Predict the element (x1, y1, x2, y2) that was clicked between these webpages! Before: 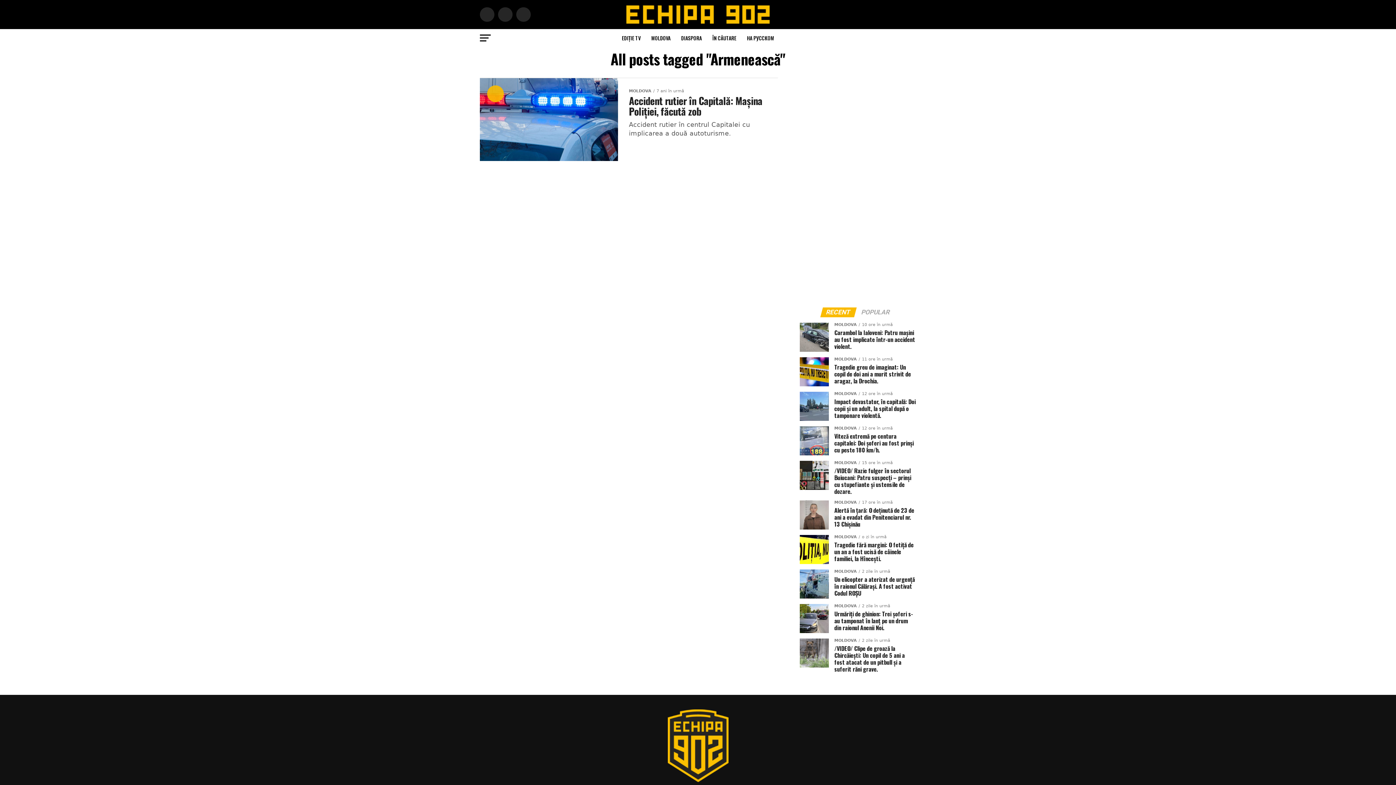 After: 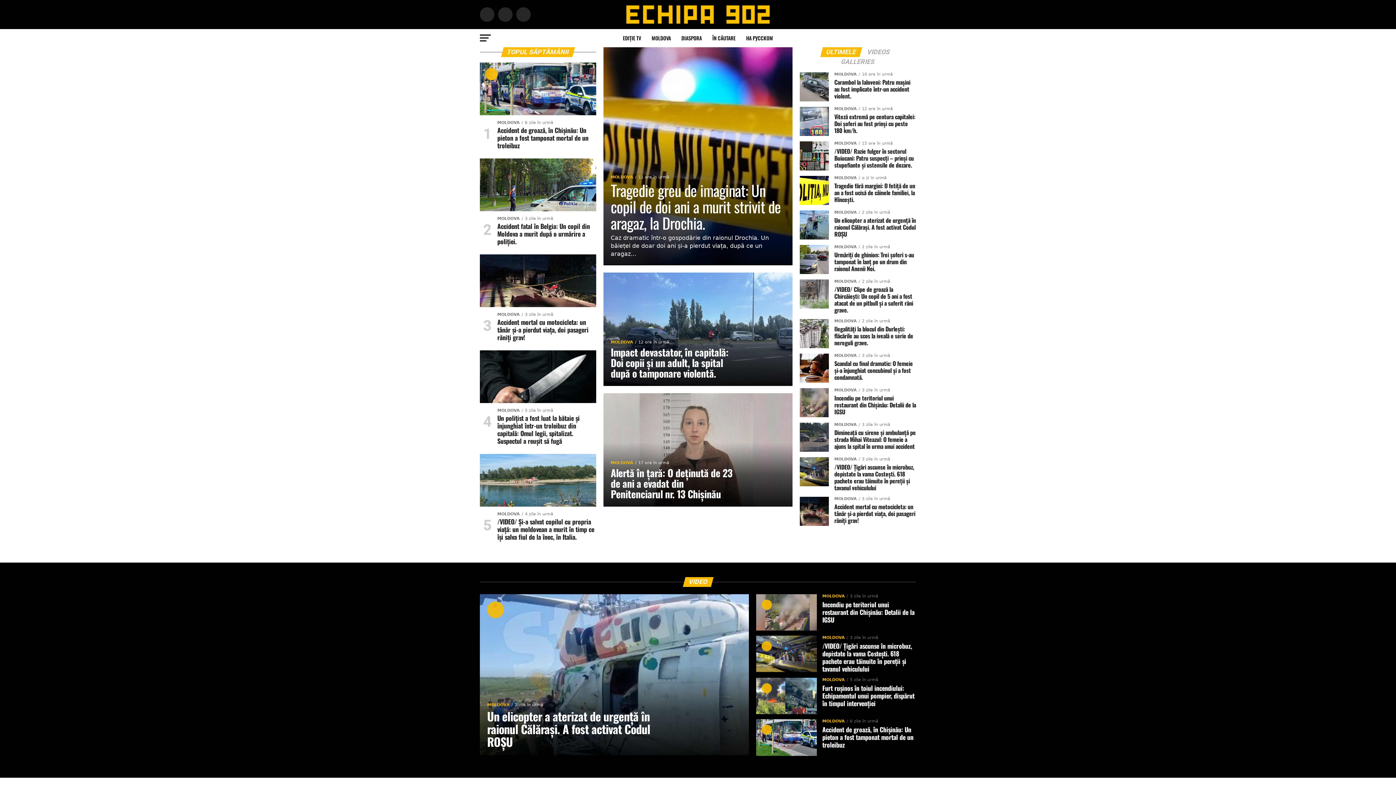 Action: bbox: (626, 18, 769, 25)